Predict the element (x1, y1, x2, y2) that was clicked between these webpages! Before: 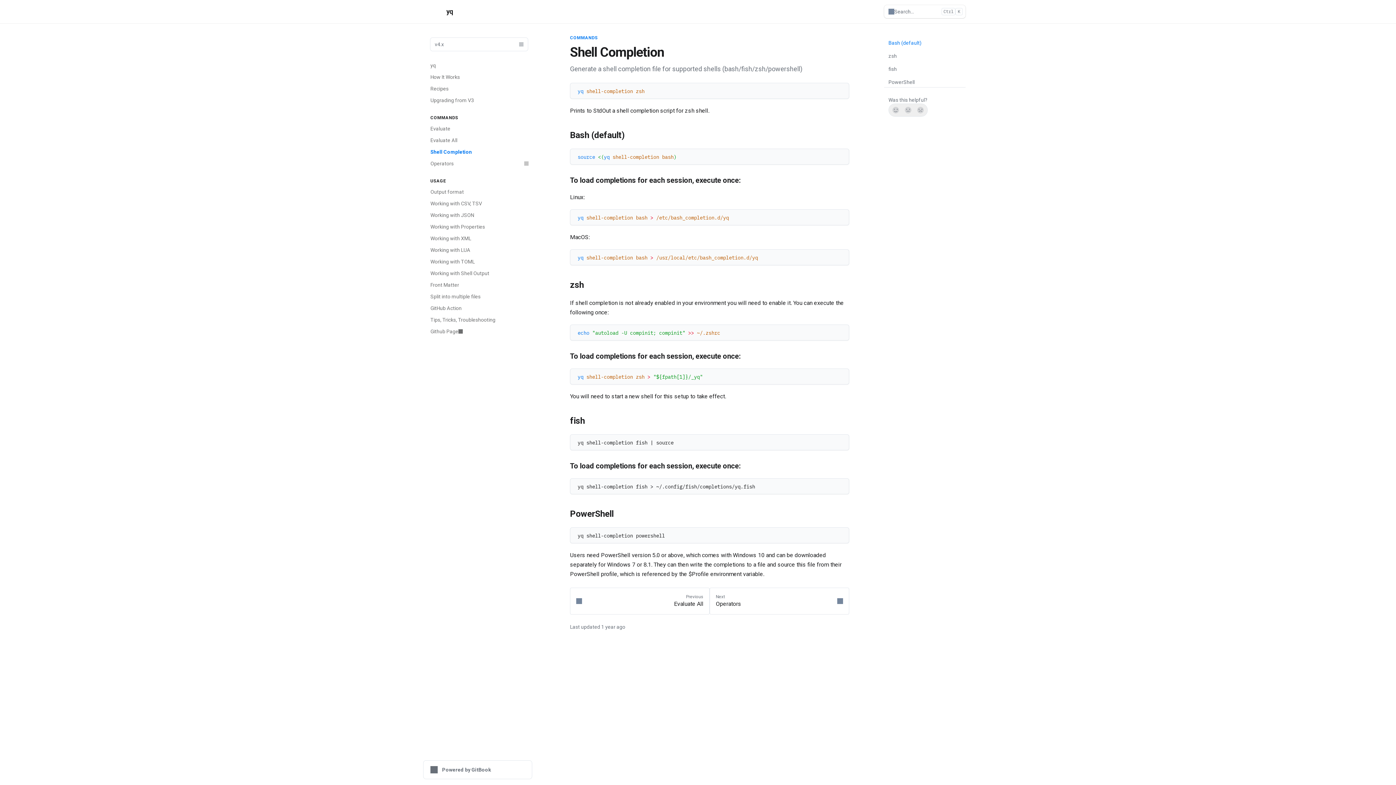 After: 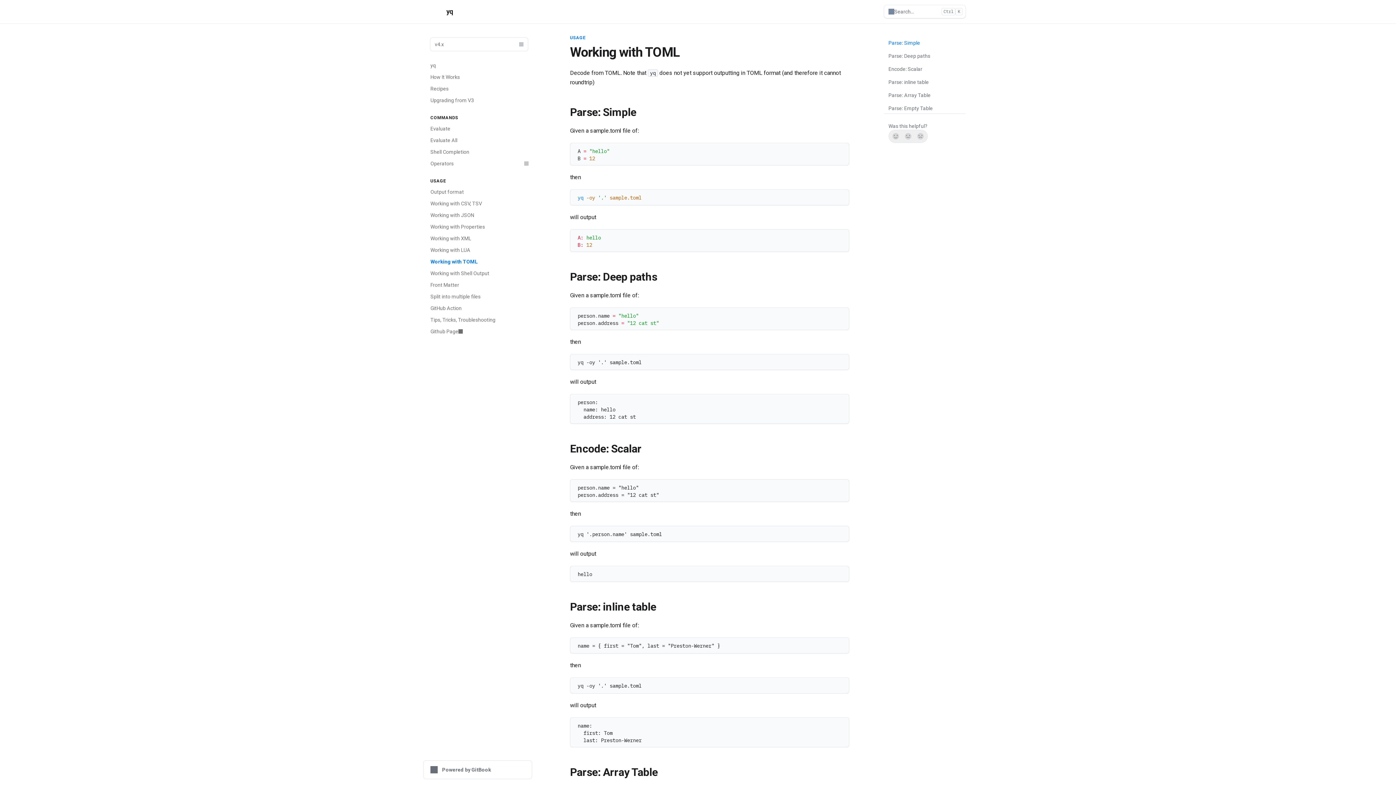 Action: bbox: (426, 256, 532, 267) label: Working with TOML